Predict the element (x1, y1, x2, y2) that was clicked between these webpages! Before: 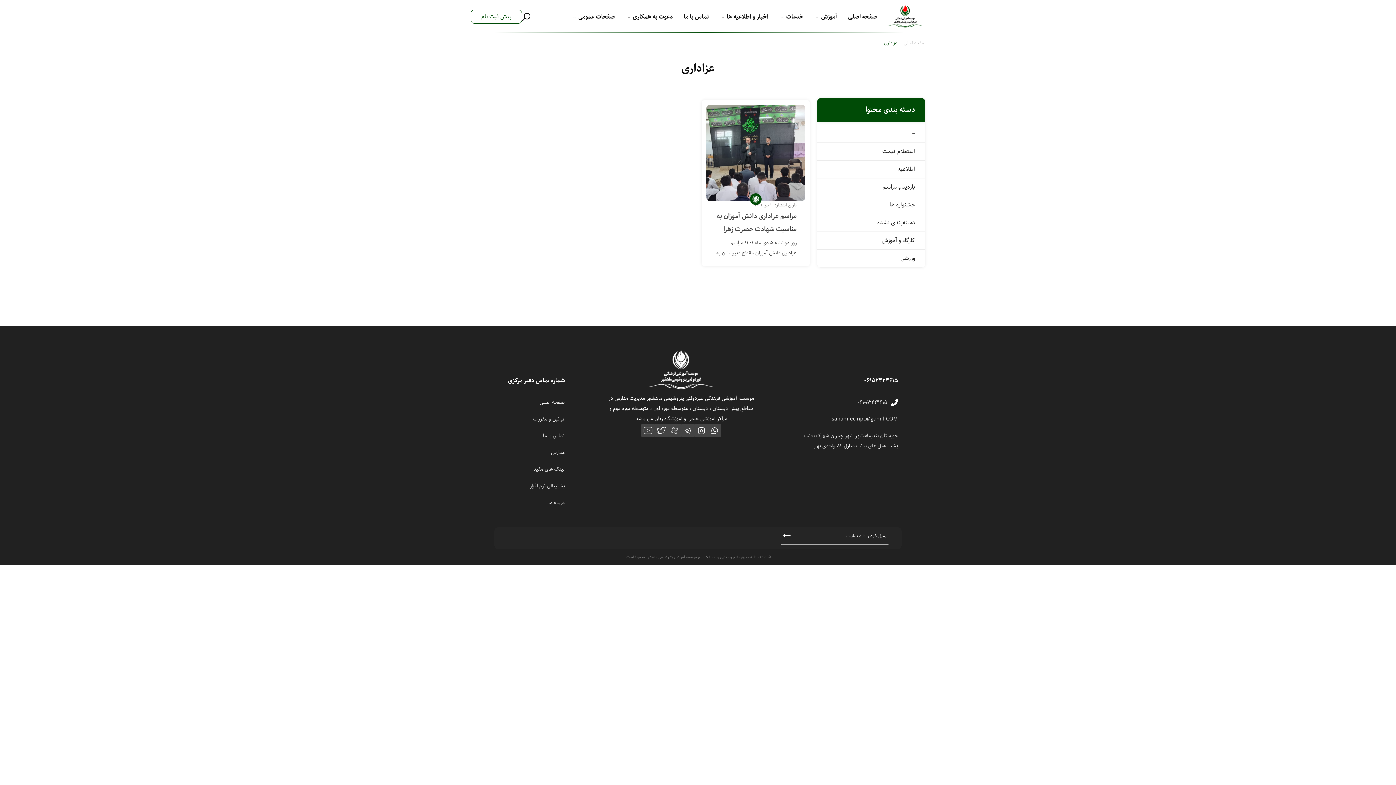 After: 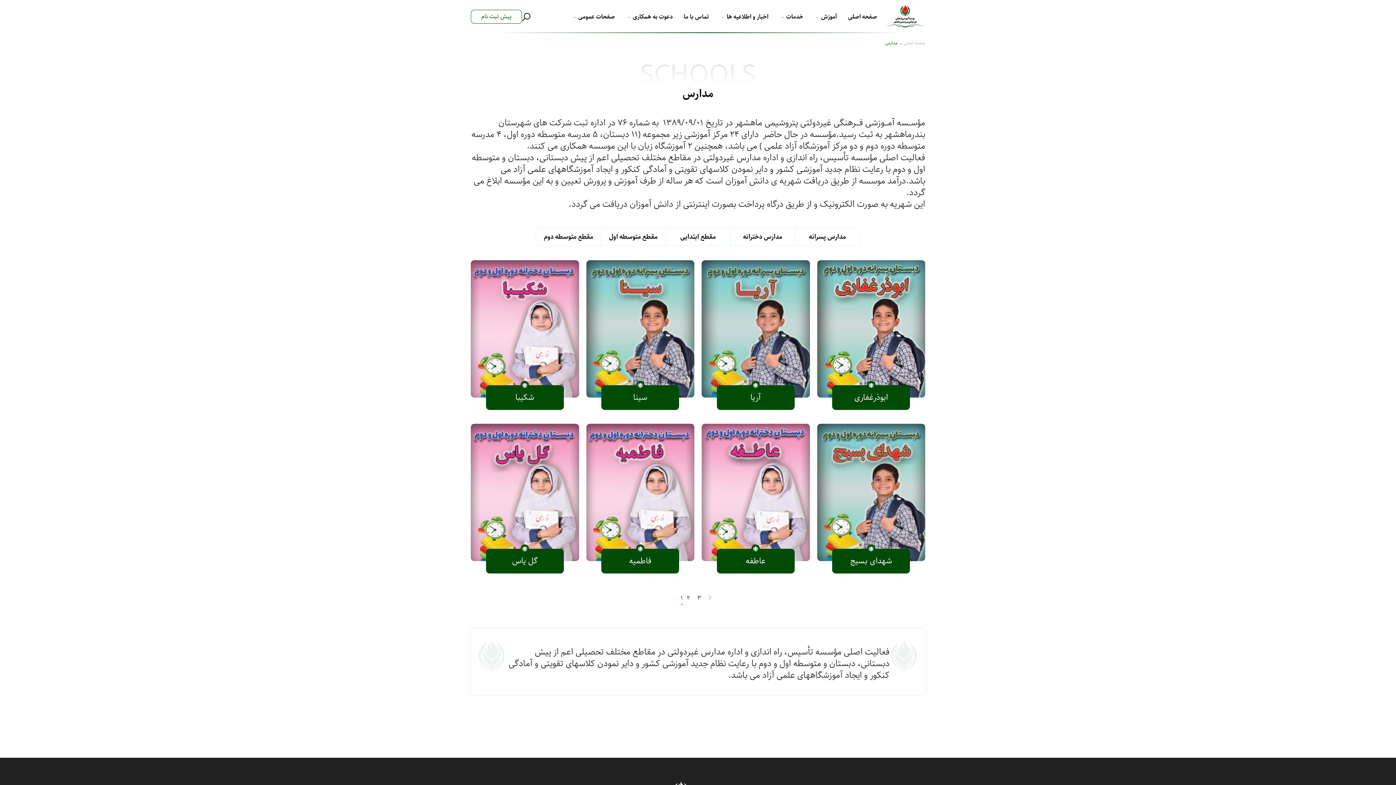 Action: label: مدارس bbox: (498, 444, 564, 461)